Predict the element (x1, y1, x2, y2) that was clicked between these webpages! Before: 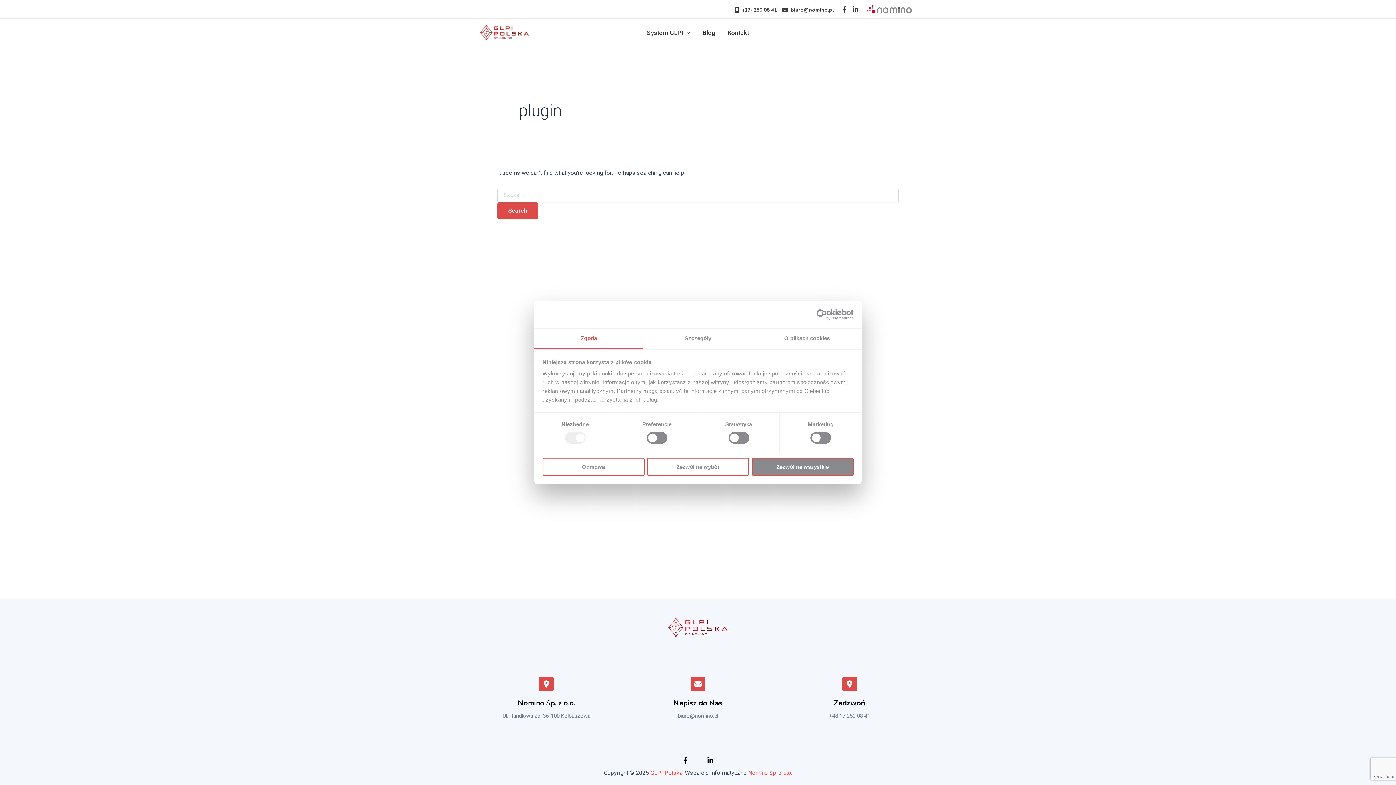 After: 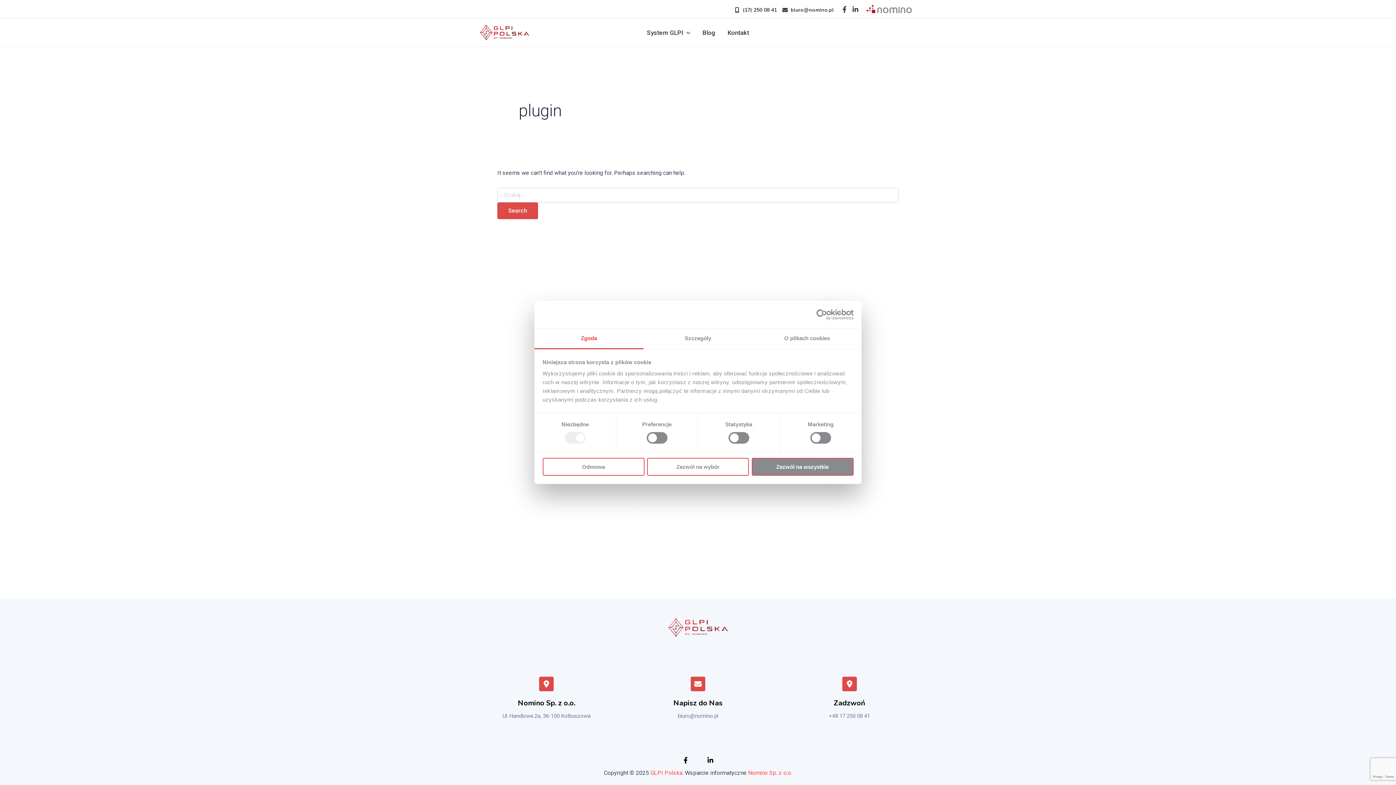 Action: bbox: (790, 309, 853, 320) label: Cookiebot - opens in a new window